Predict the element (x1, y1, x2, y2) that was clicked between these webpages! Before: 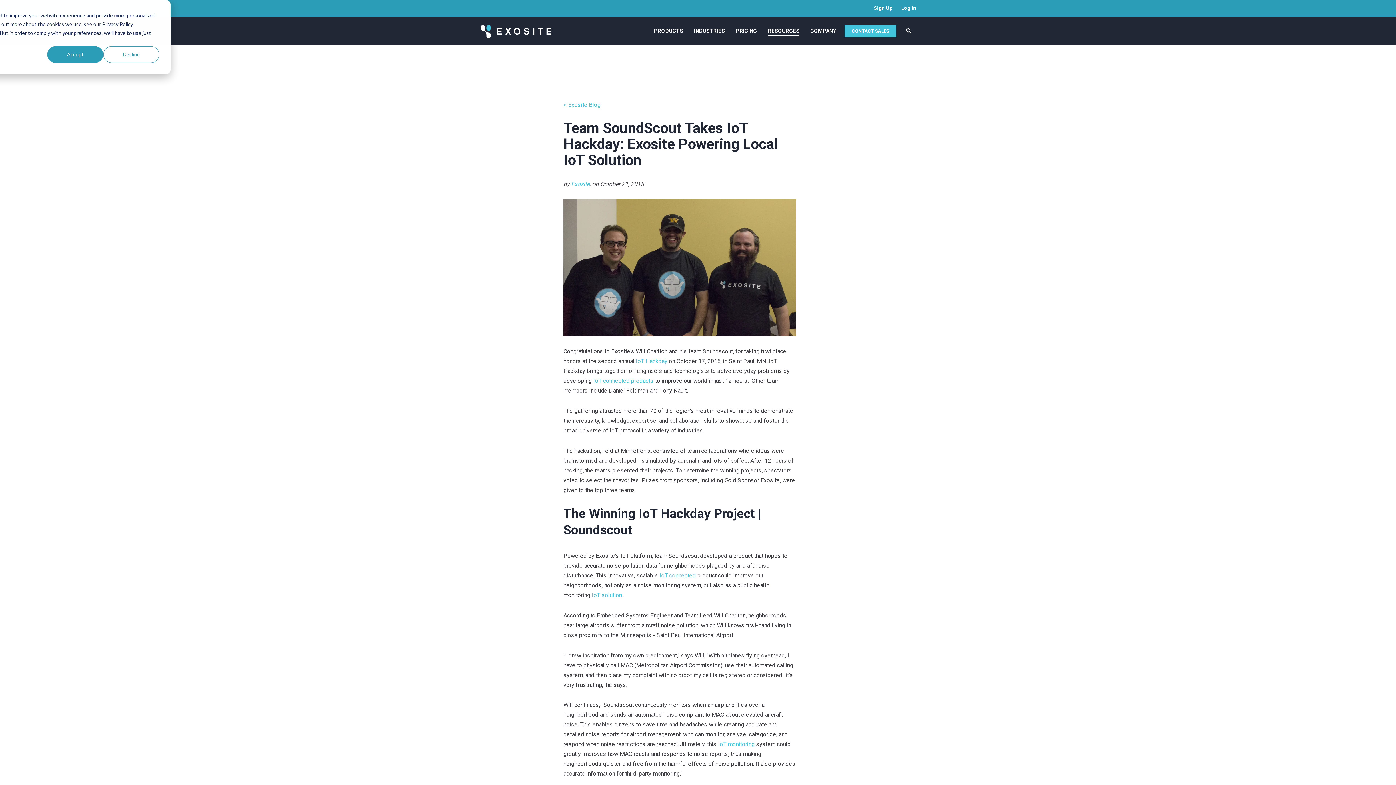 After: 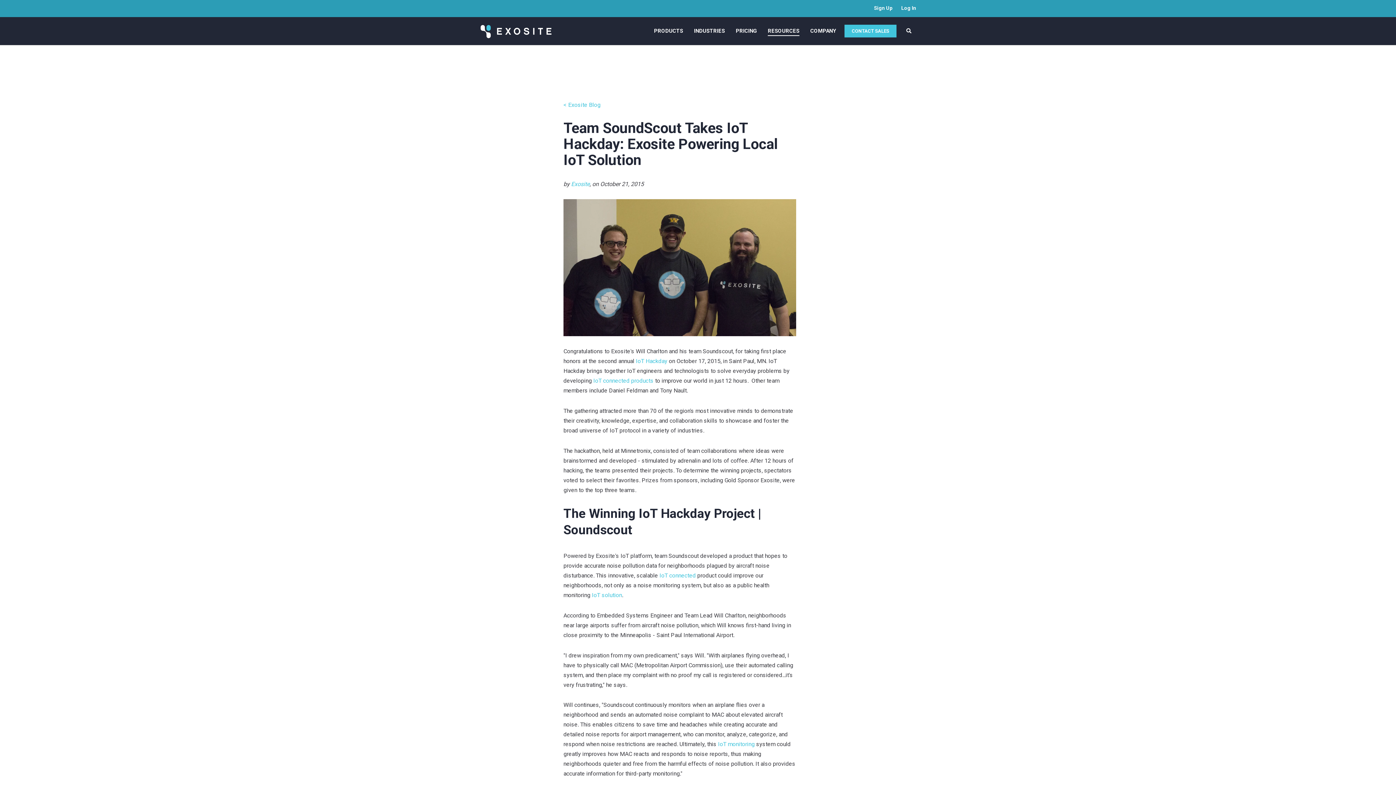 Action: bbox: (103, 46, 159, 62) label: Decline